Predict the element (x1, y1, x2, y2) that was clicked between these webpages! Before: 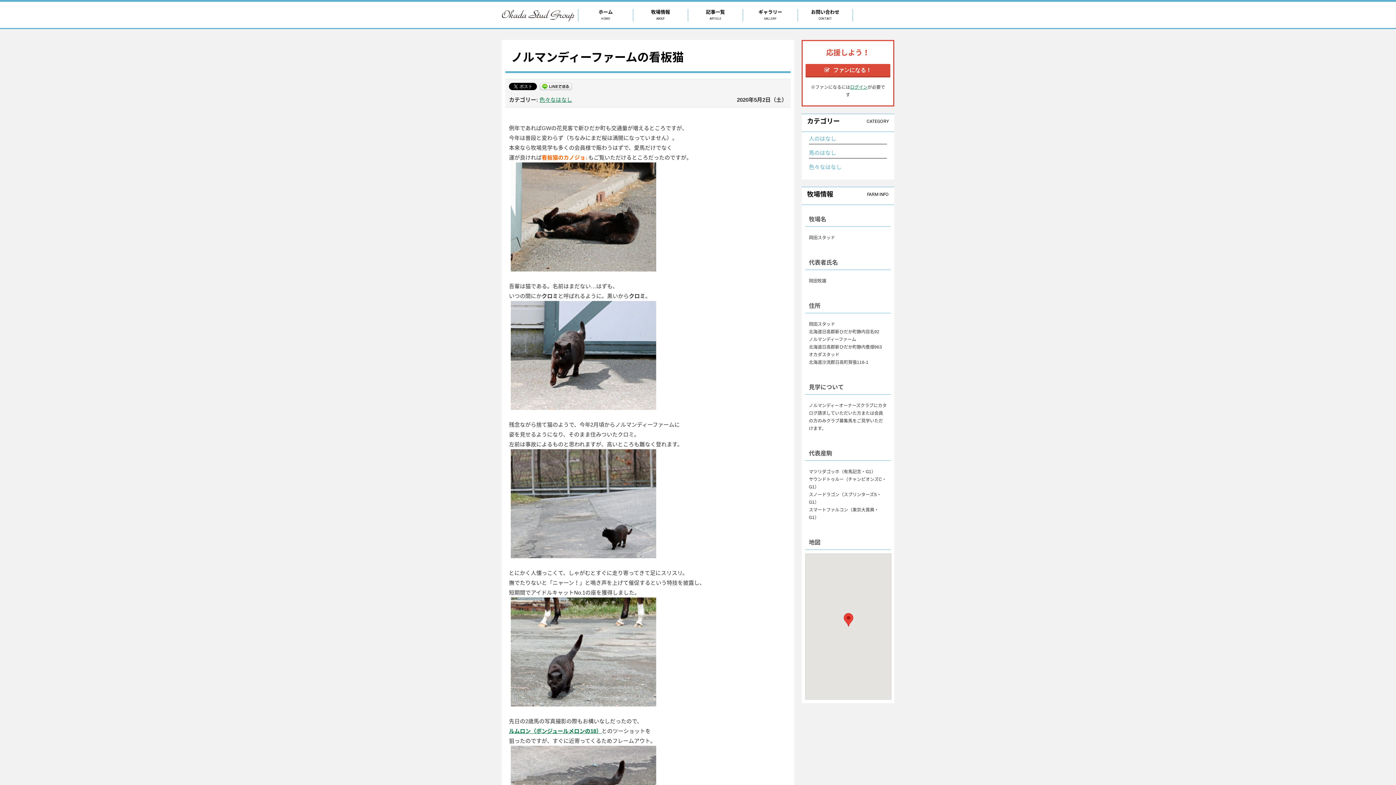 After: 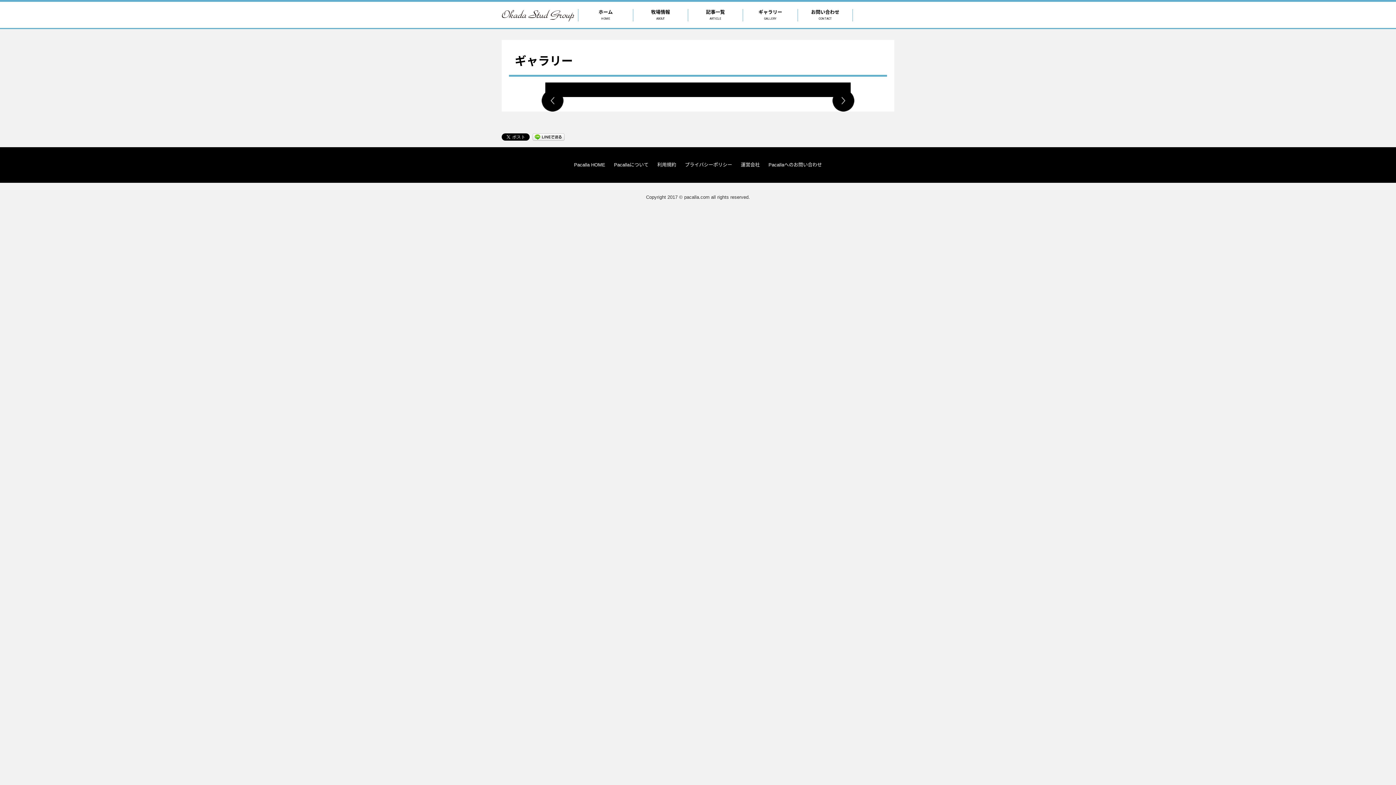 Action: bbox: (743, 9, 797, 21) label: ギャラリー
GALLERY